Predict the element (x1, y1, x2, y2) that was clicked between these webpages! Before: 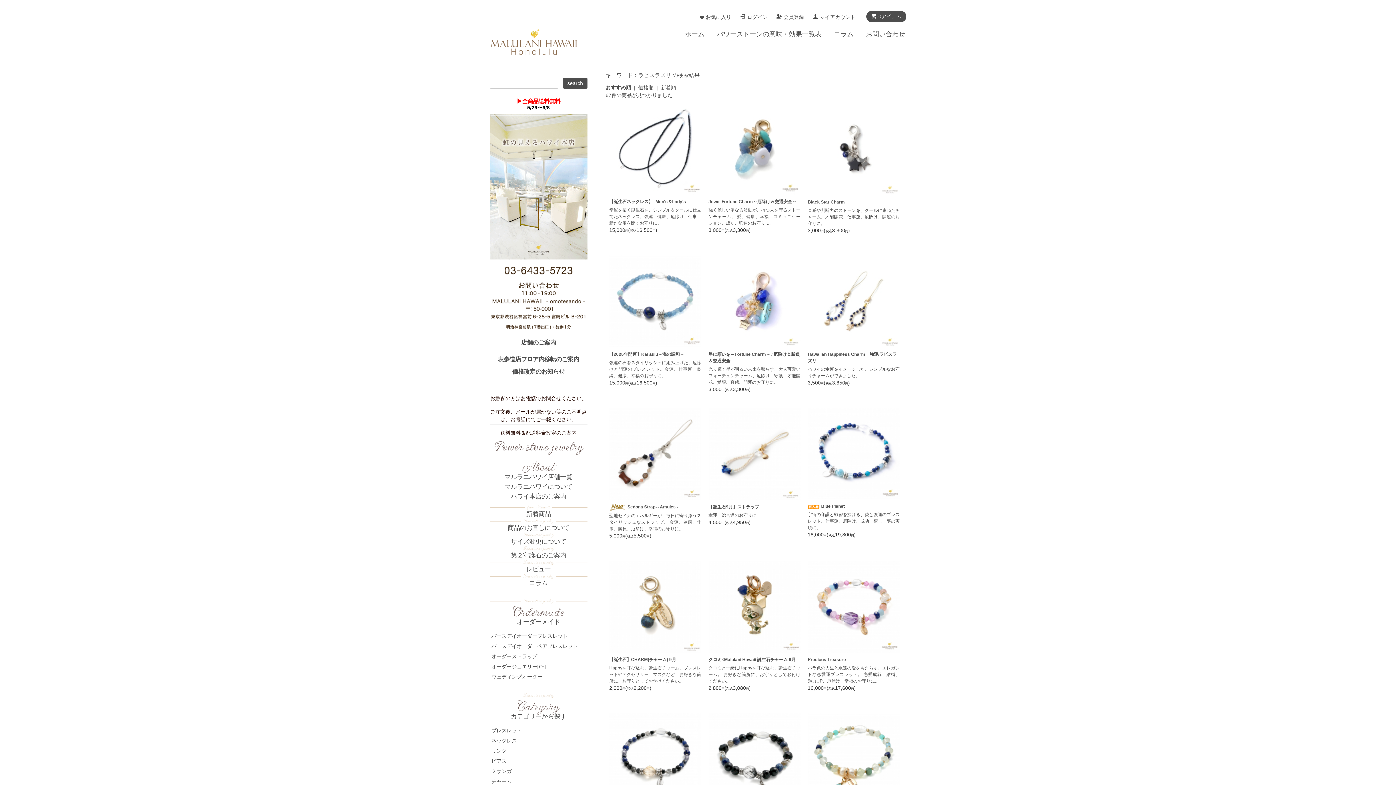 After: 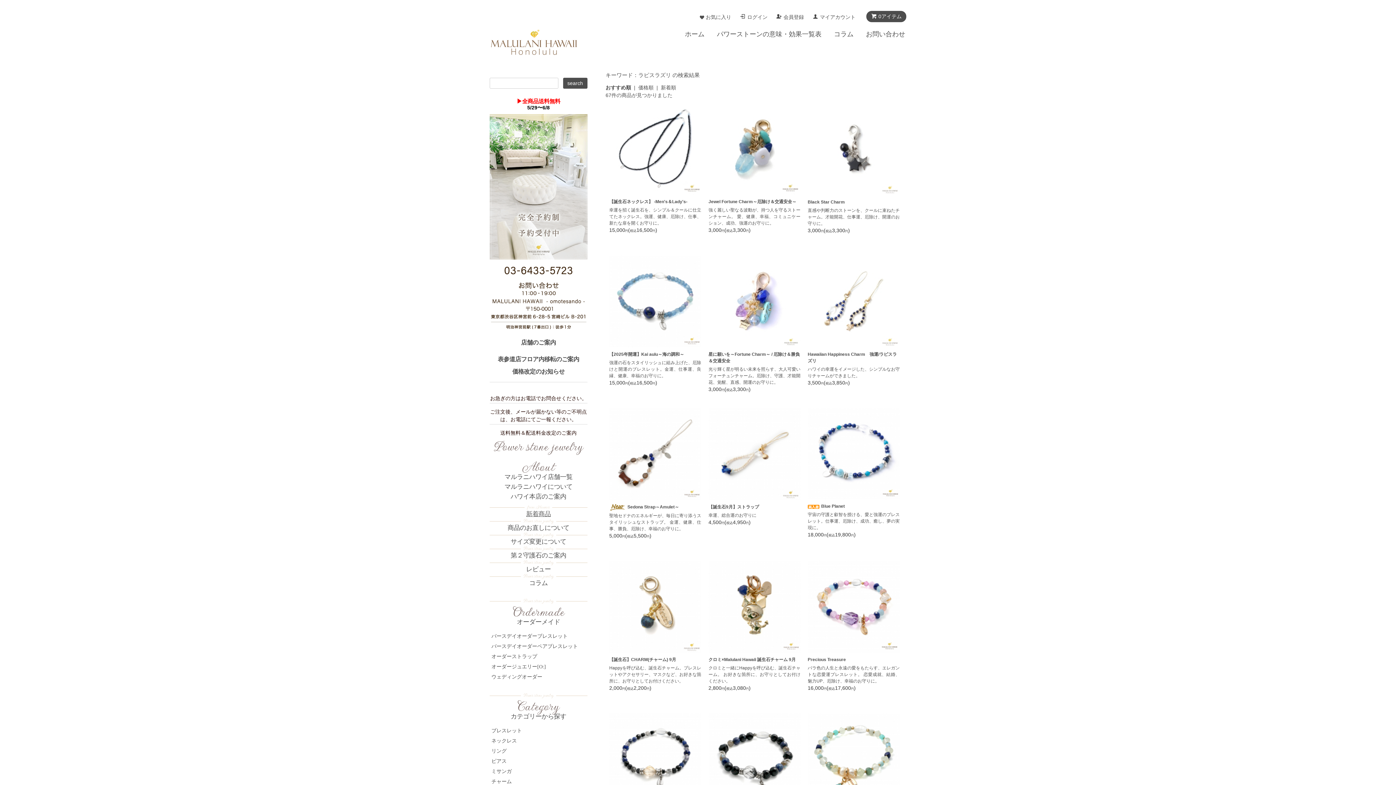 Action: bbox: (526, 511, 551, 517) label: 新着商品